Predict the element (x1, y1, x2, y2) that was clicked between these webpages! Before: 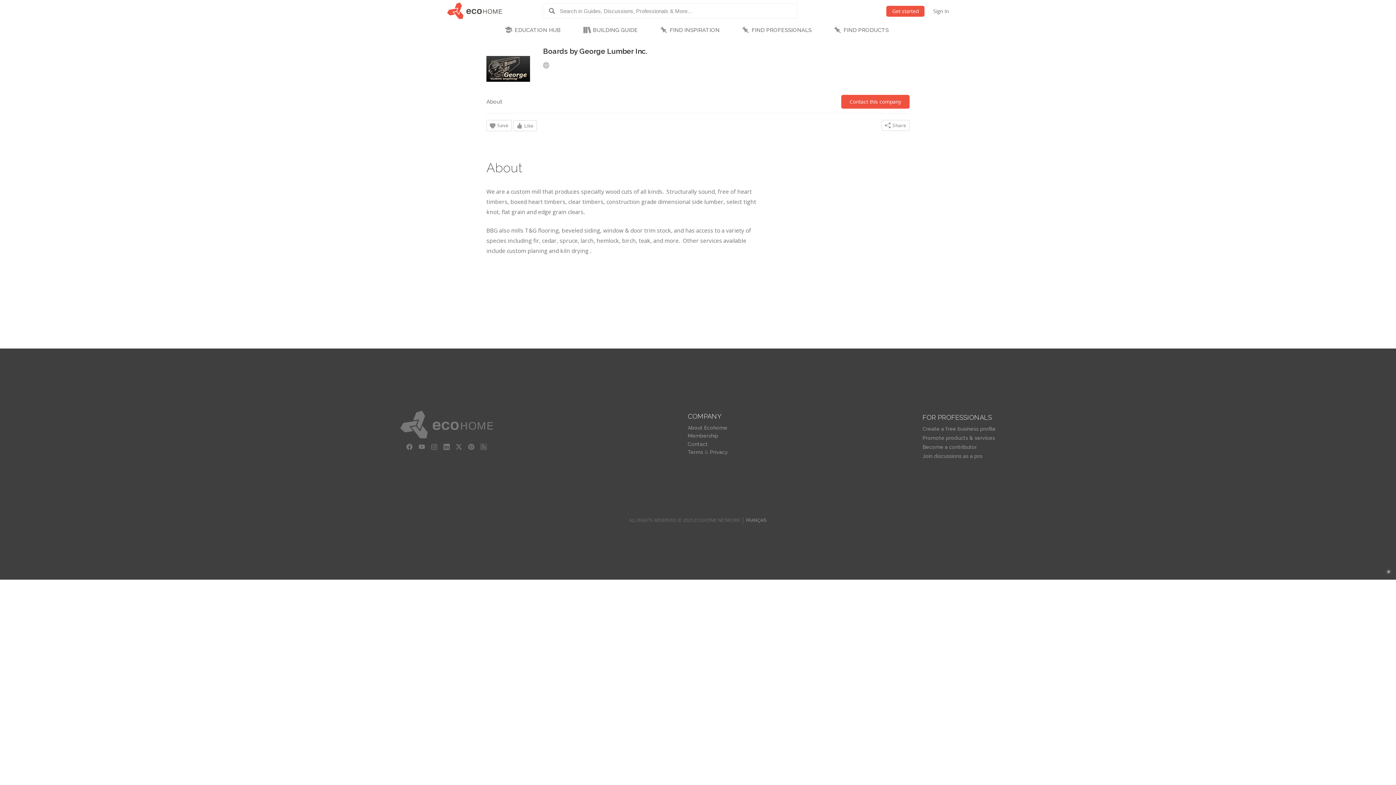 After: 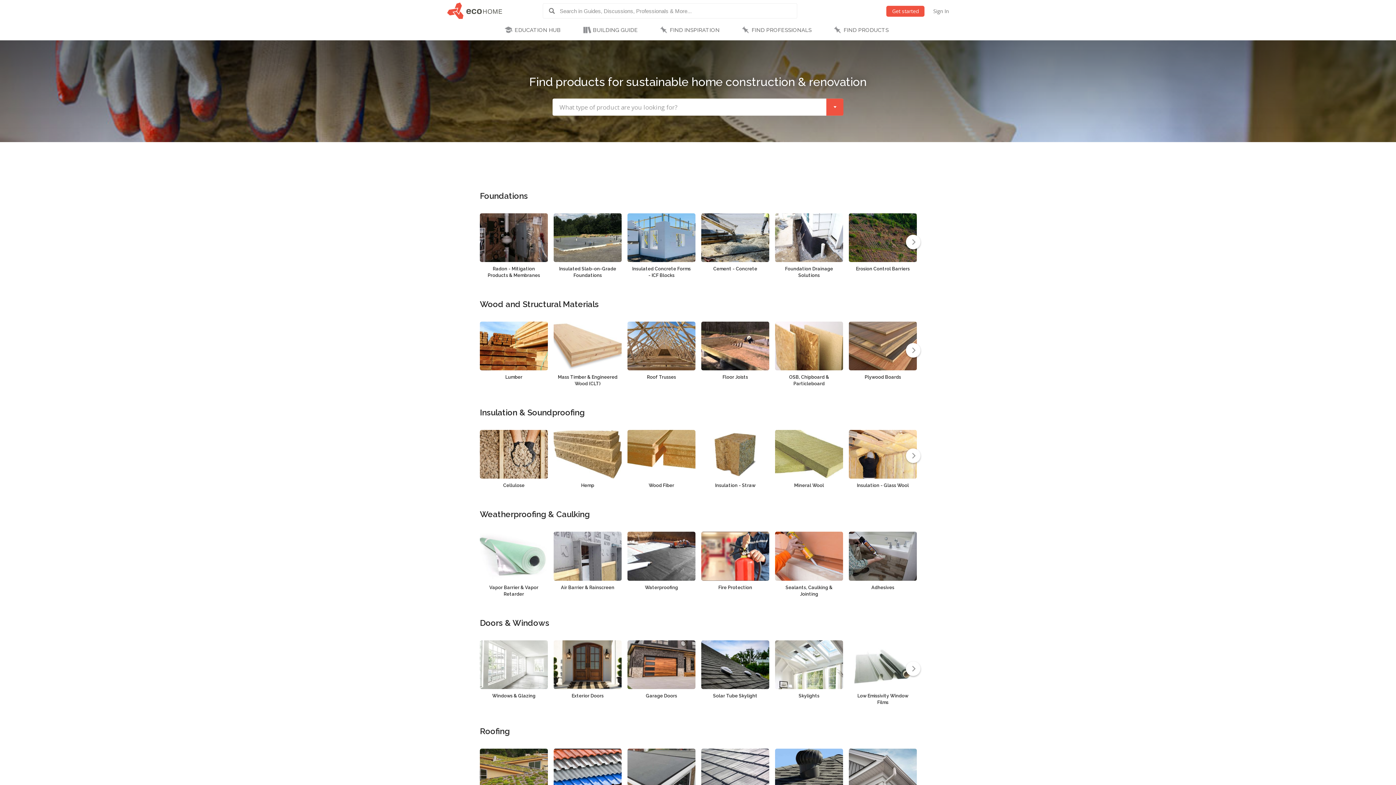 Action: bbox: (824, 21, 901, 39) label: FIND PRODUCTS